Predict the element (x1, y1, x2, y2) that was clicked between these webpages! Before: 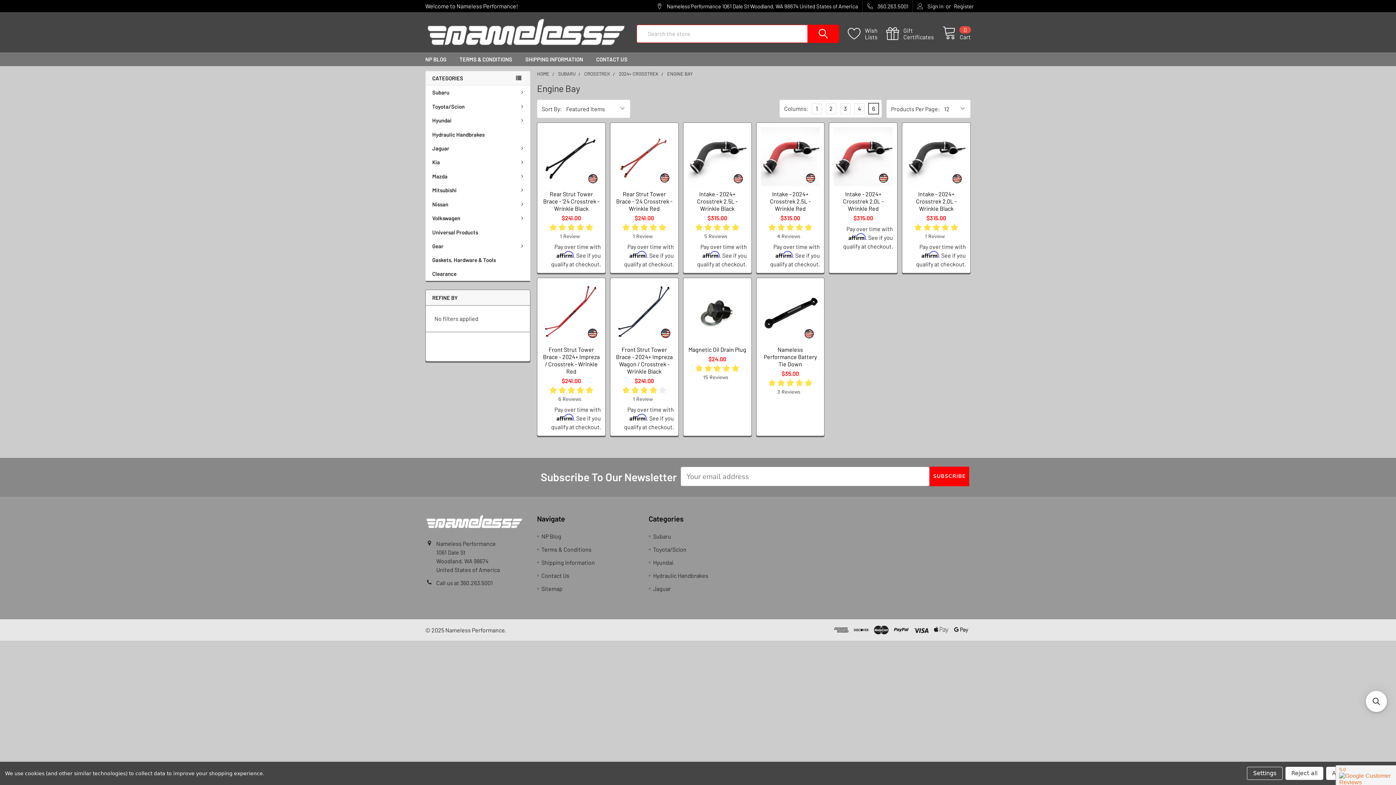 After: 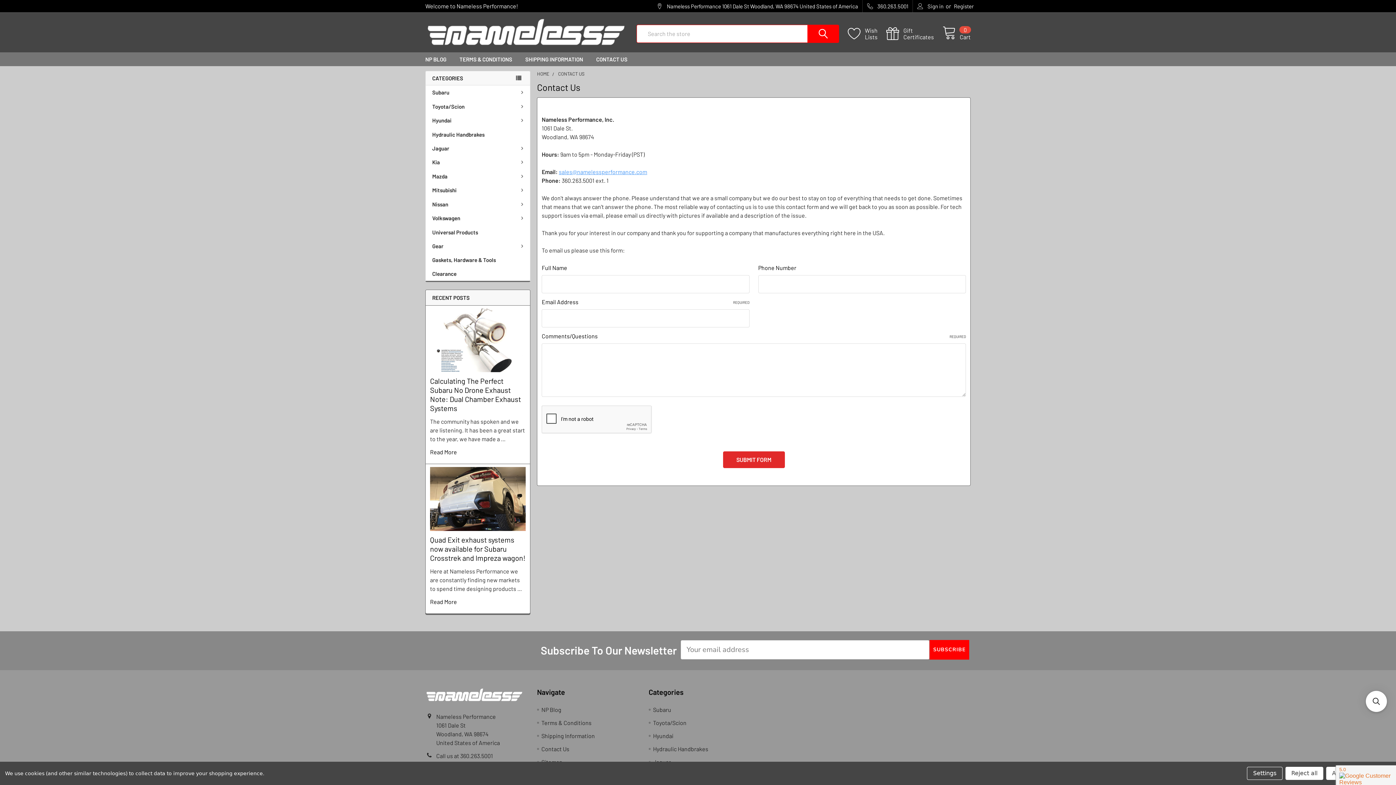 Action: bbox: (589, 52, 634, 66) label: CONTACT US